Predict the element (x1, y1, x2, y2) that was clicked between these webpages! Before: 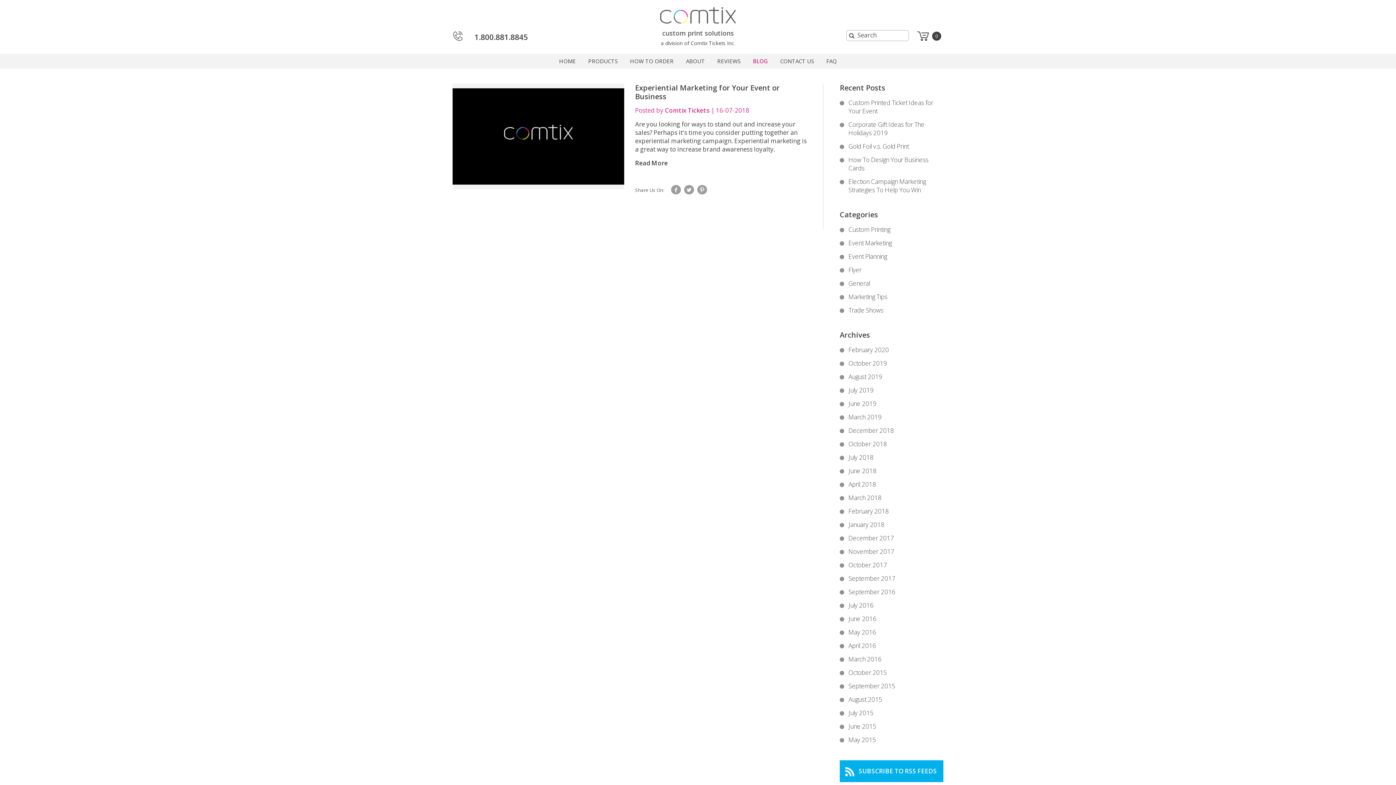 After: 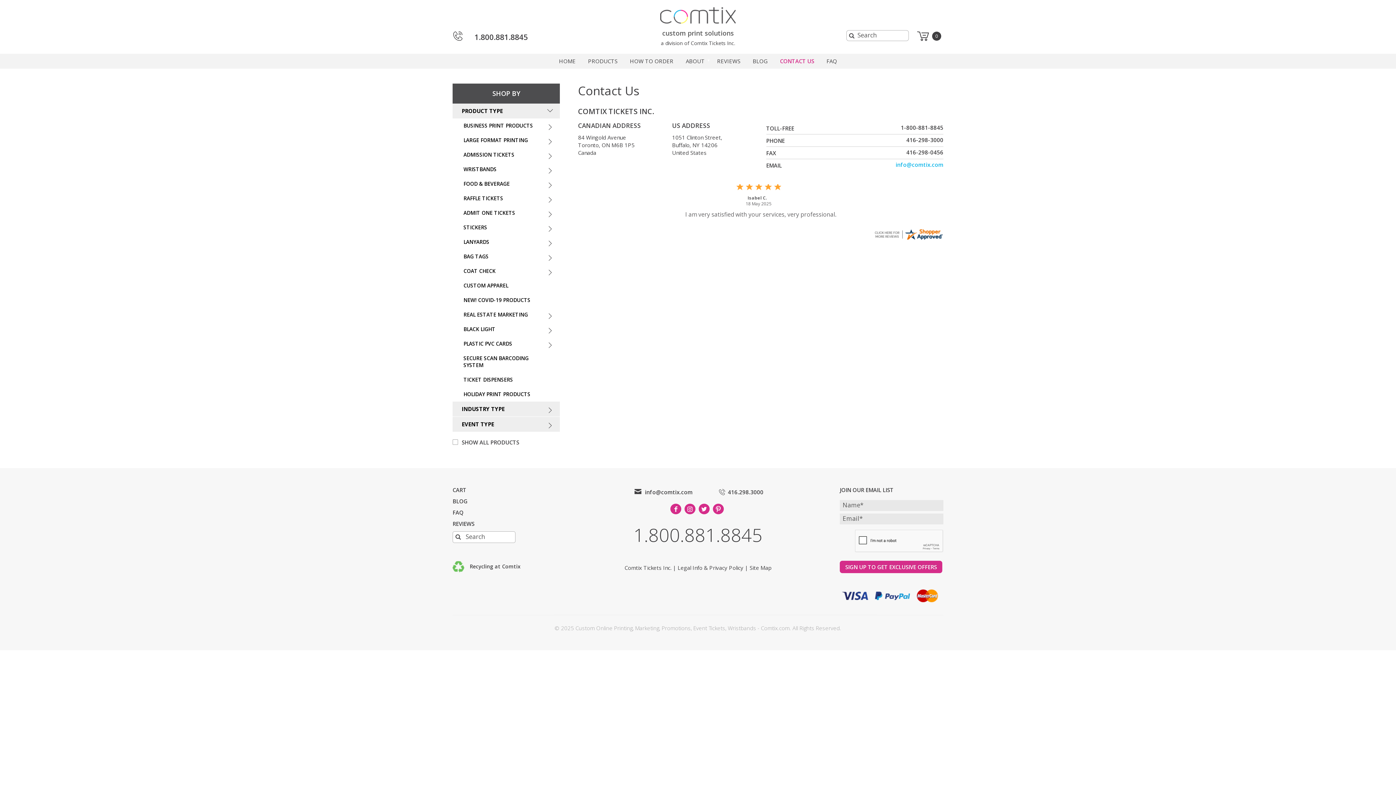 Action: bbox: (774, 53, 819, 68) label: CONTACT US